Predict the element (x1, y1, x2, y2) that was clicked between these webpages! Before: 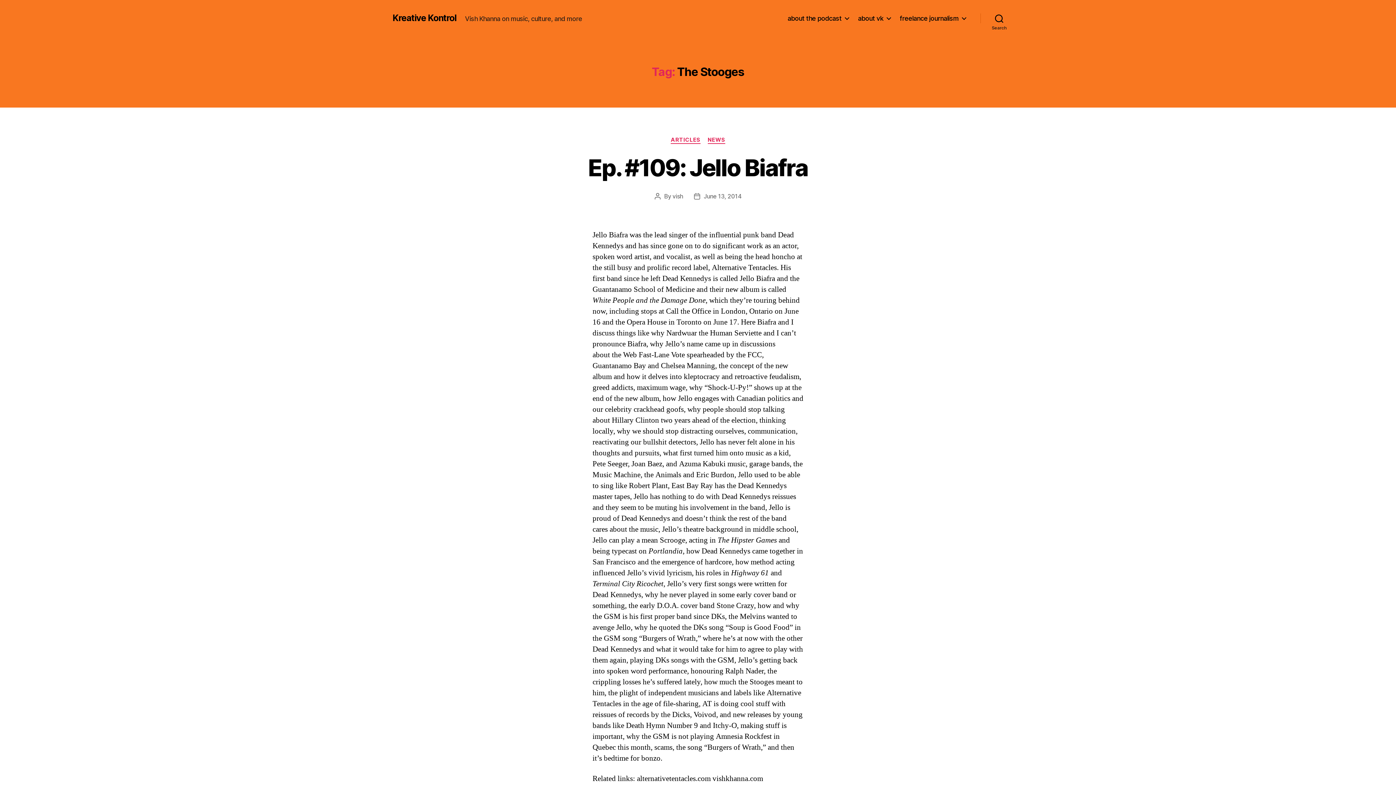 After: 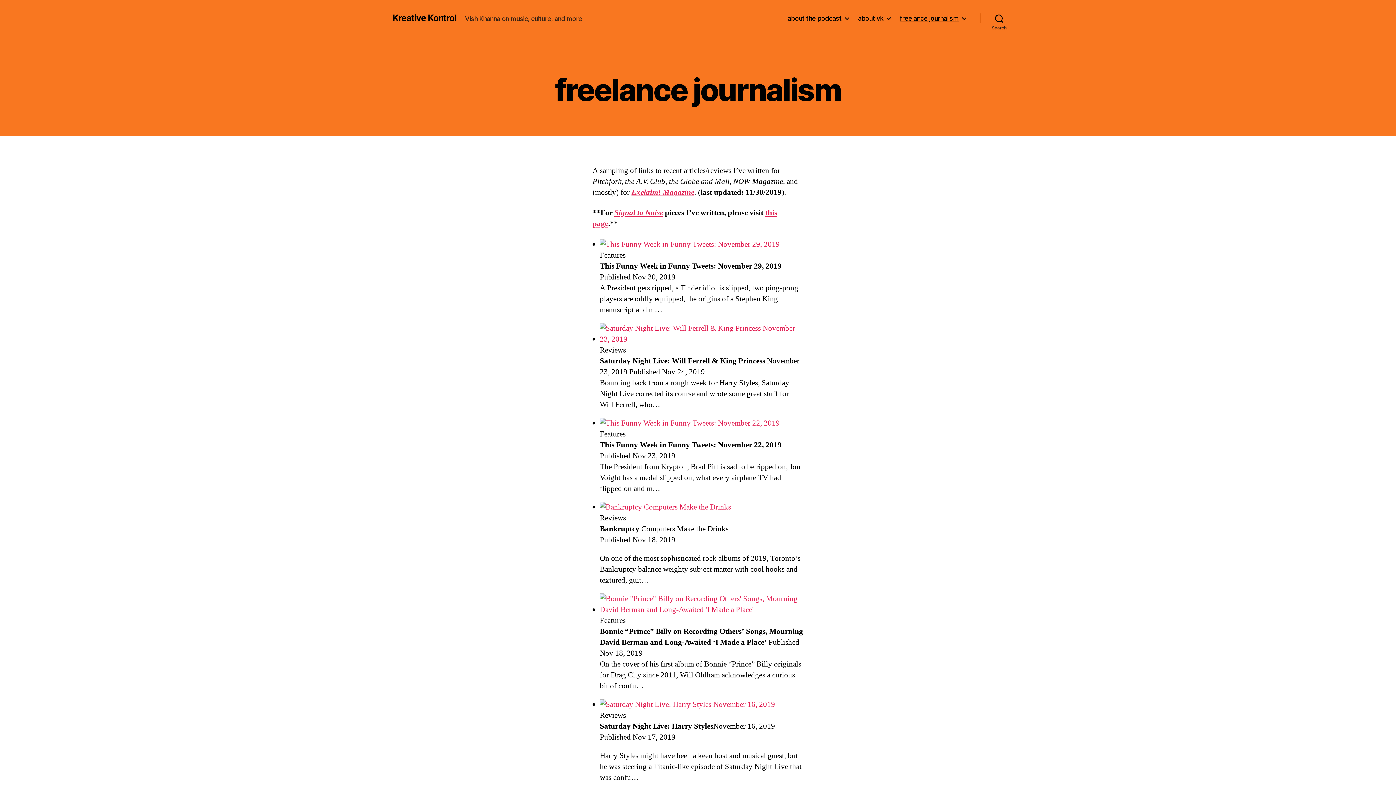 Action: bbox: (899, 14, 966, 22) label: freelance journalism